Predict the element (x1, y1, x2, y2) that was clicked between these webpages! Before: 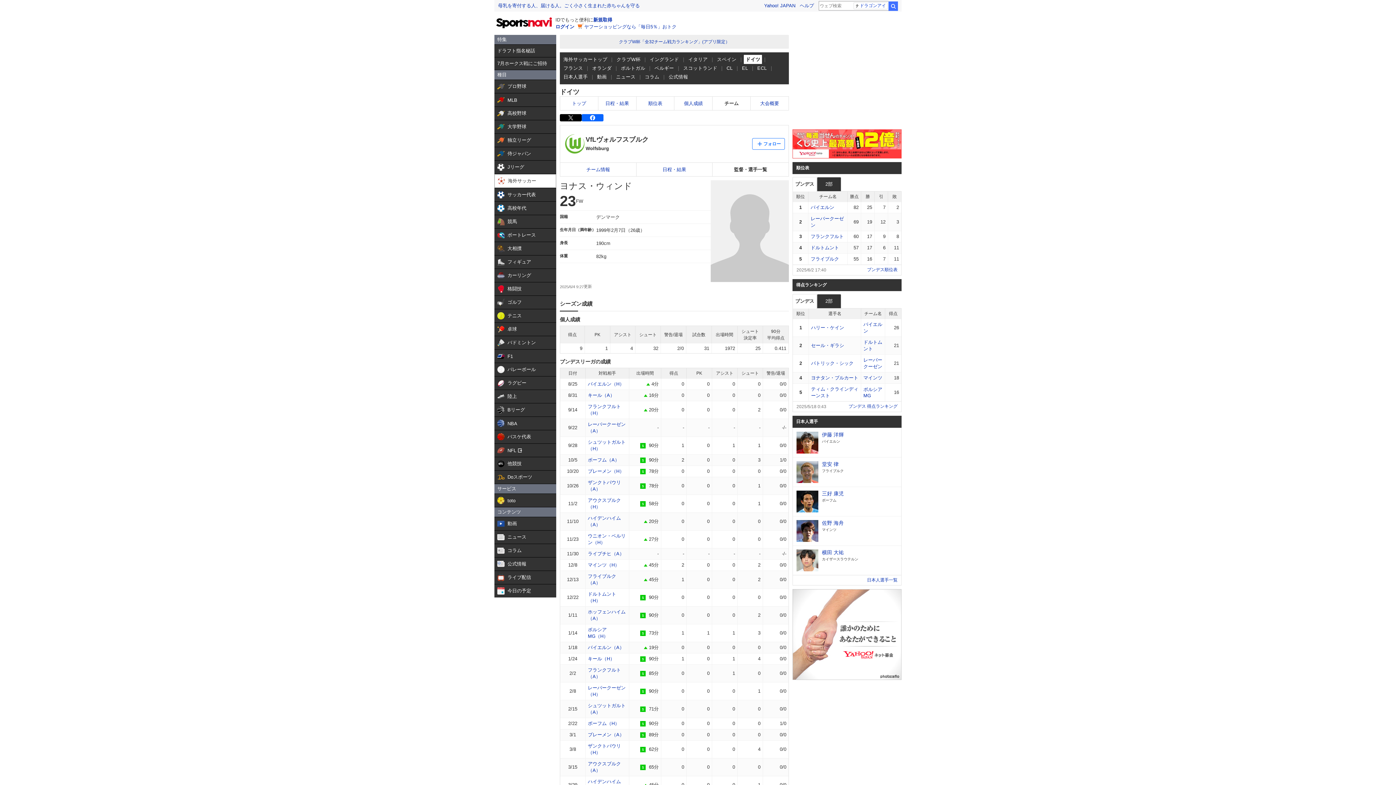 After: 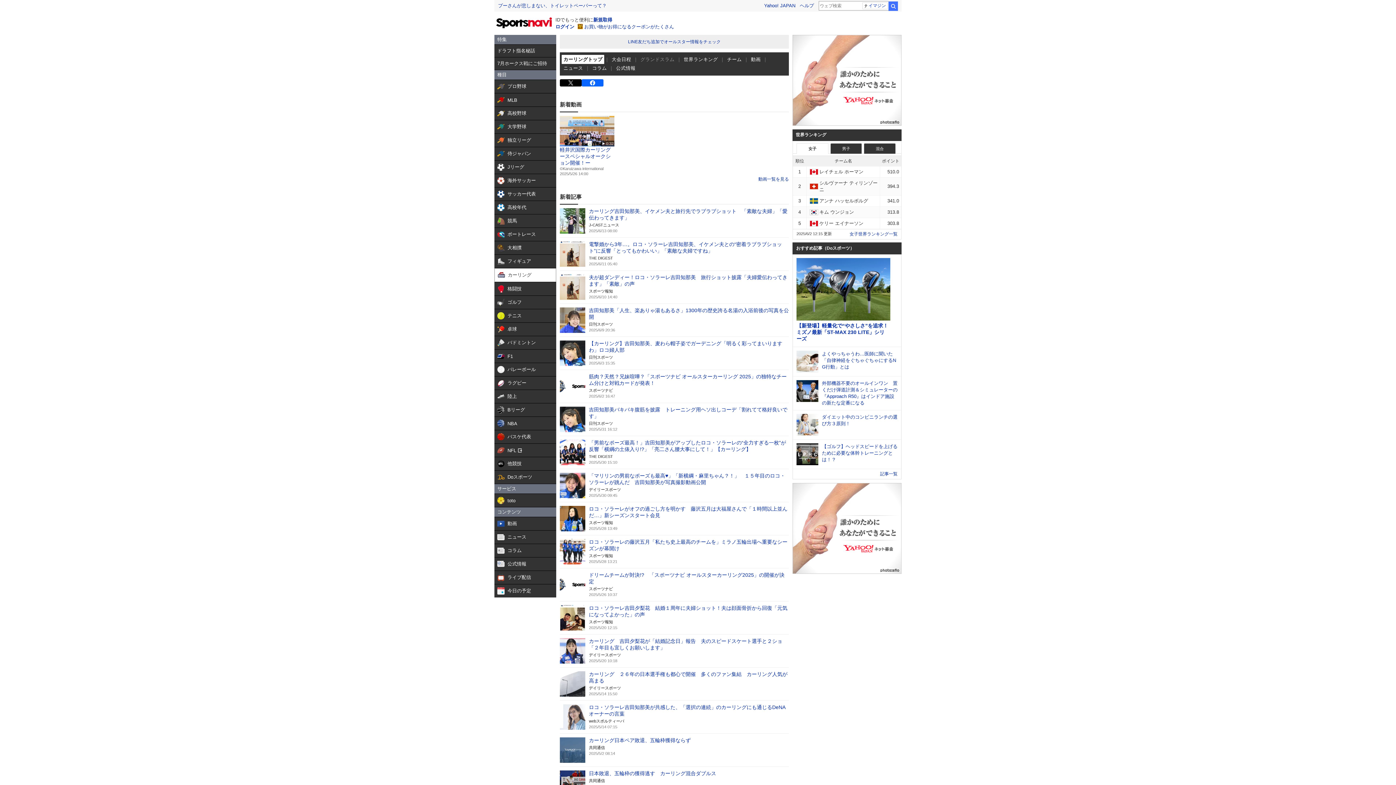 Action: bbox: (494, 269, 556, 282) label:  

カーリング